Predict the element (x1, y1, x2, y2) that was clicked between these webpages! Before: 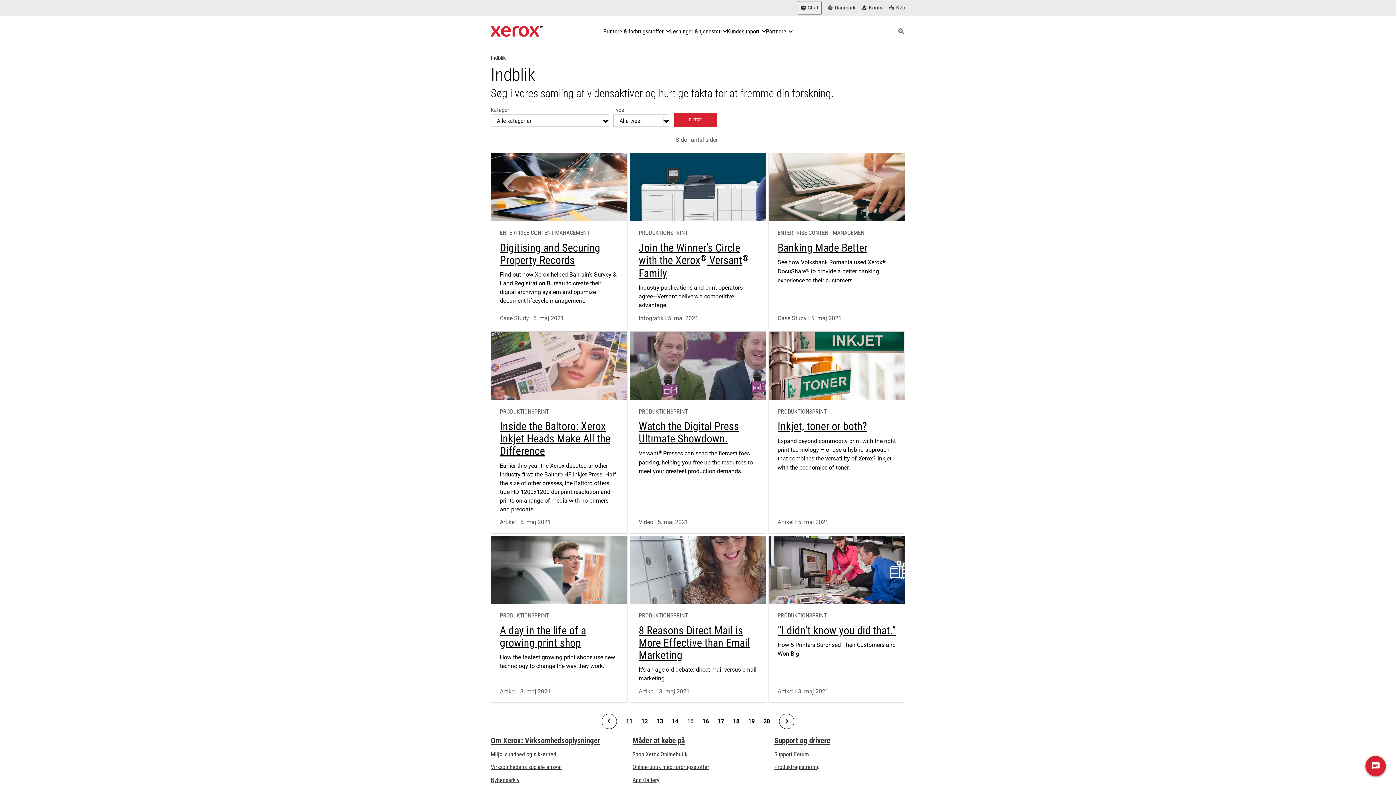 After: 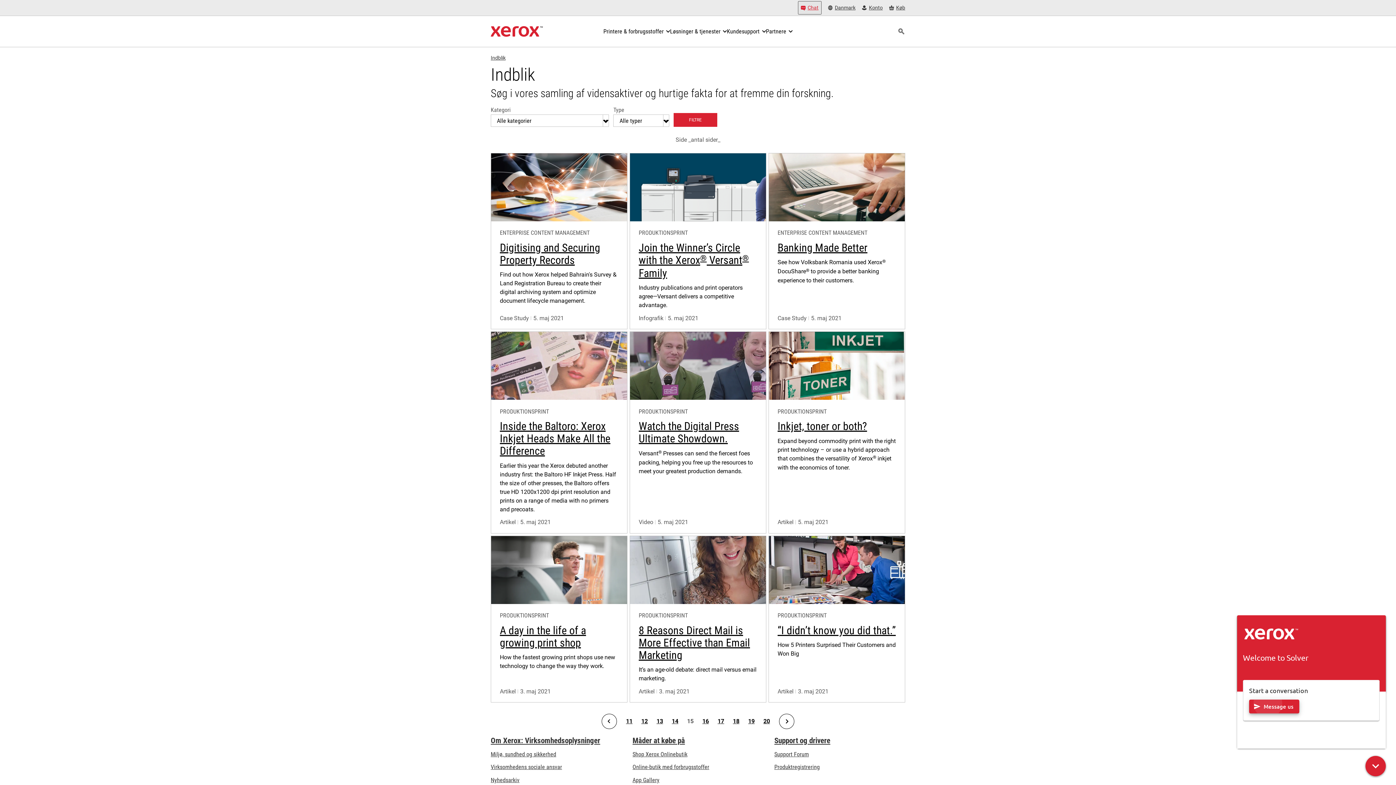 Action: label: Chat - Chat online with a live expert bbox: (798, 1, 821, 14)